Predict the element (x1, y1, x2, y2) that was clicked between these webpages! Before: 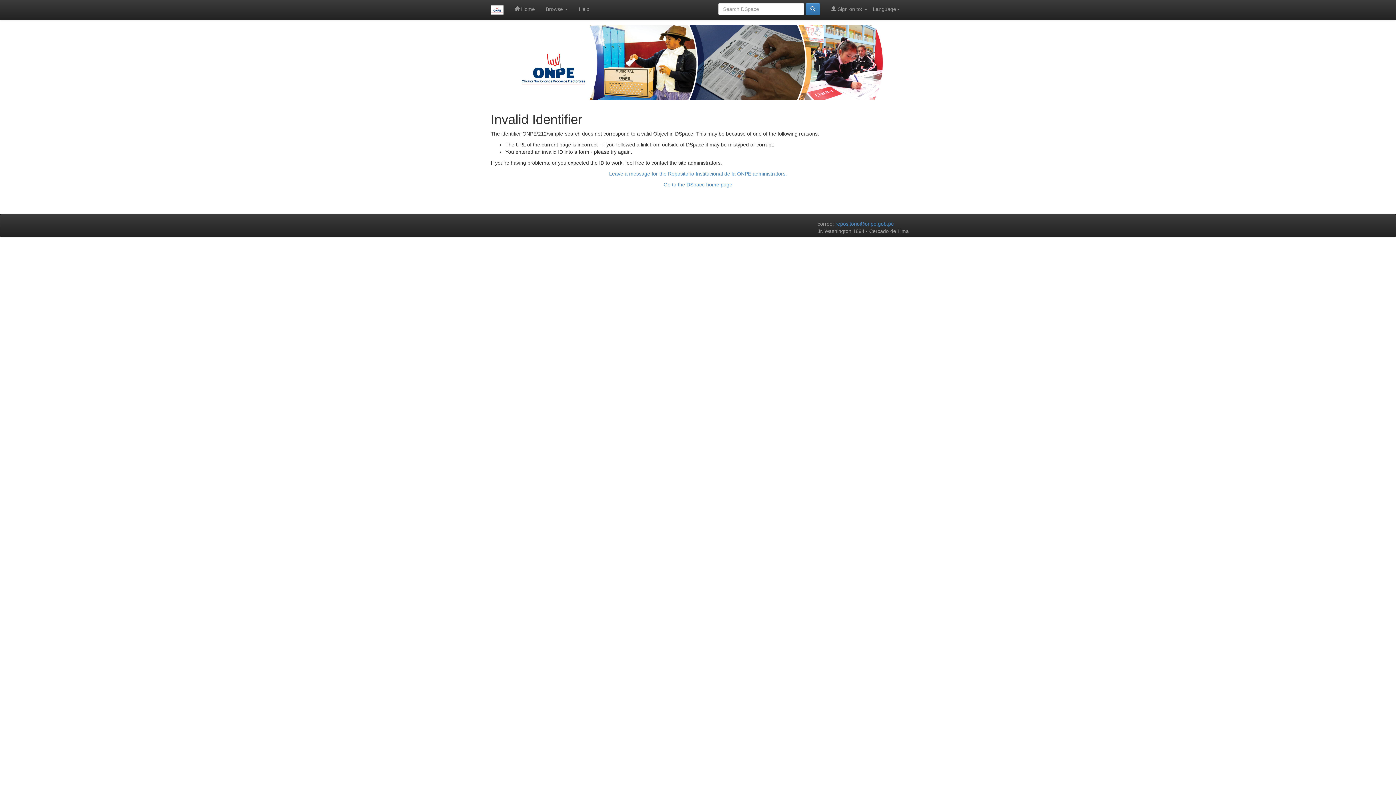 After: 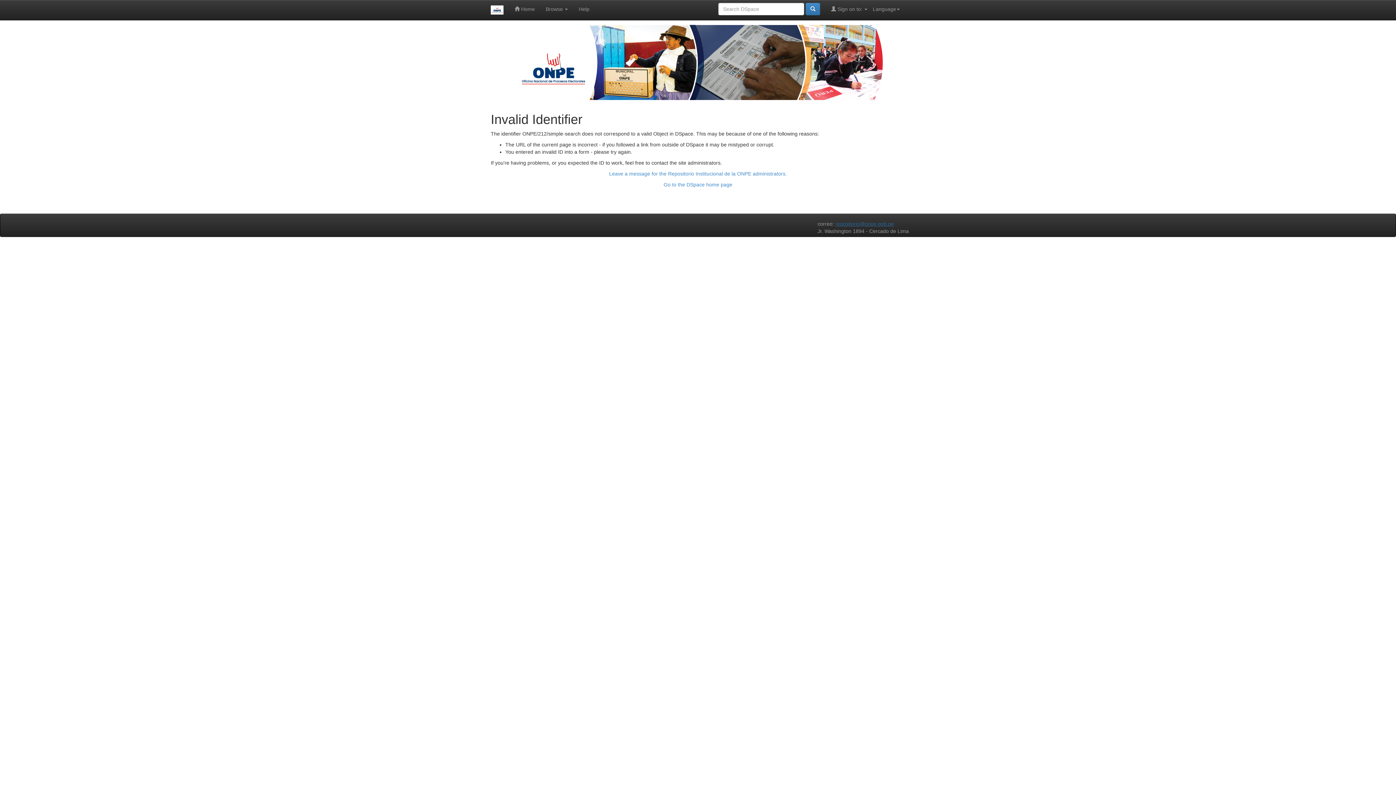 Action: label: repositorio@onpe.gob.pe bbox: (835, 221, 894, 226)